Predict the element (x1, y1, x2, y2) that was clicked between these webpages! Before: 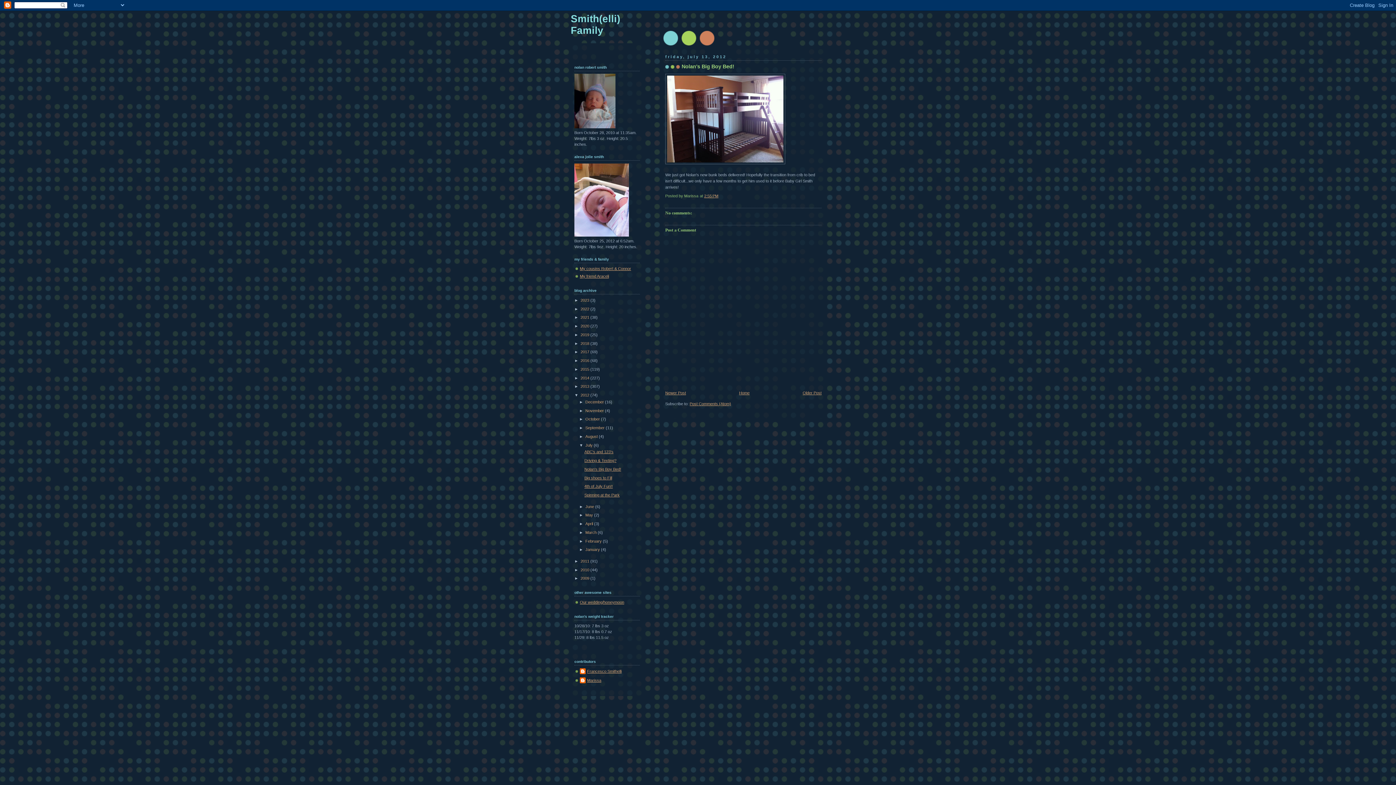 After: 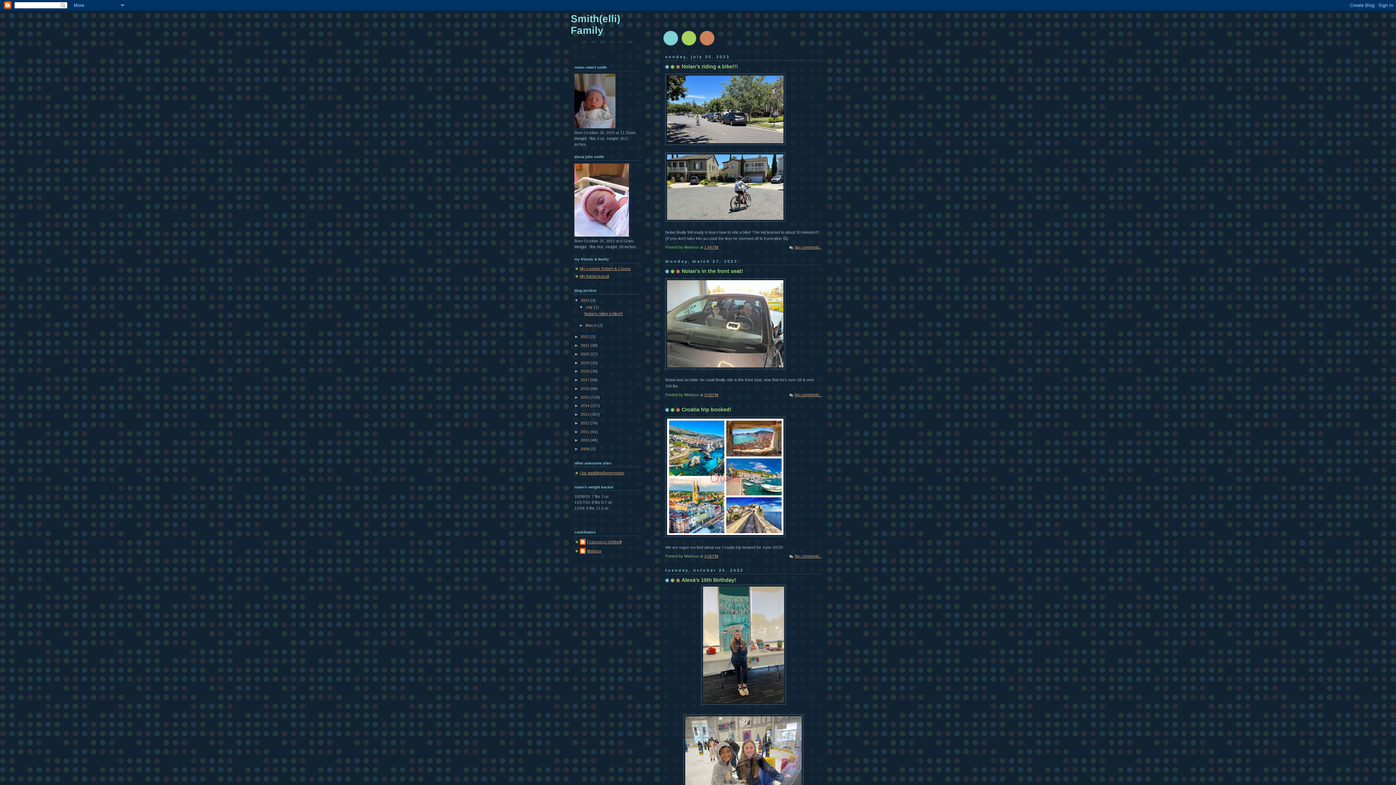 Action: label: Home bbox: (739, 390, 749, 395)